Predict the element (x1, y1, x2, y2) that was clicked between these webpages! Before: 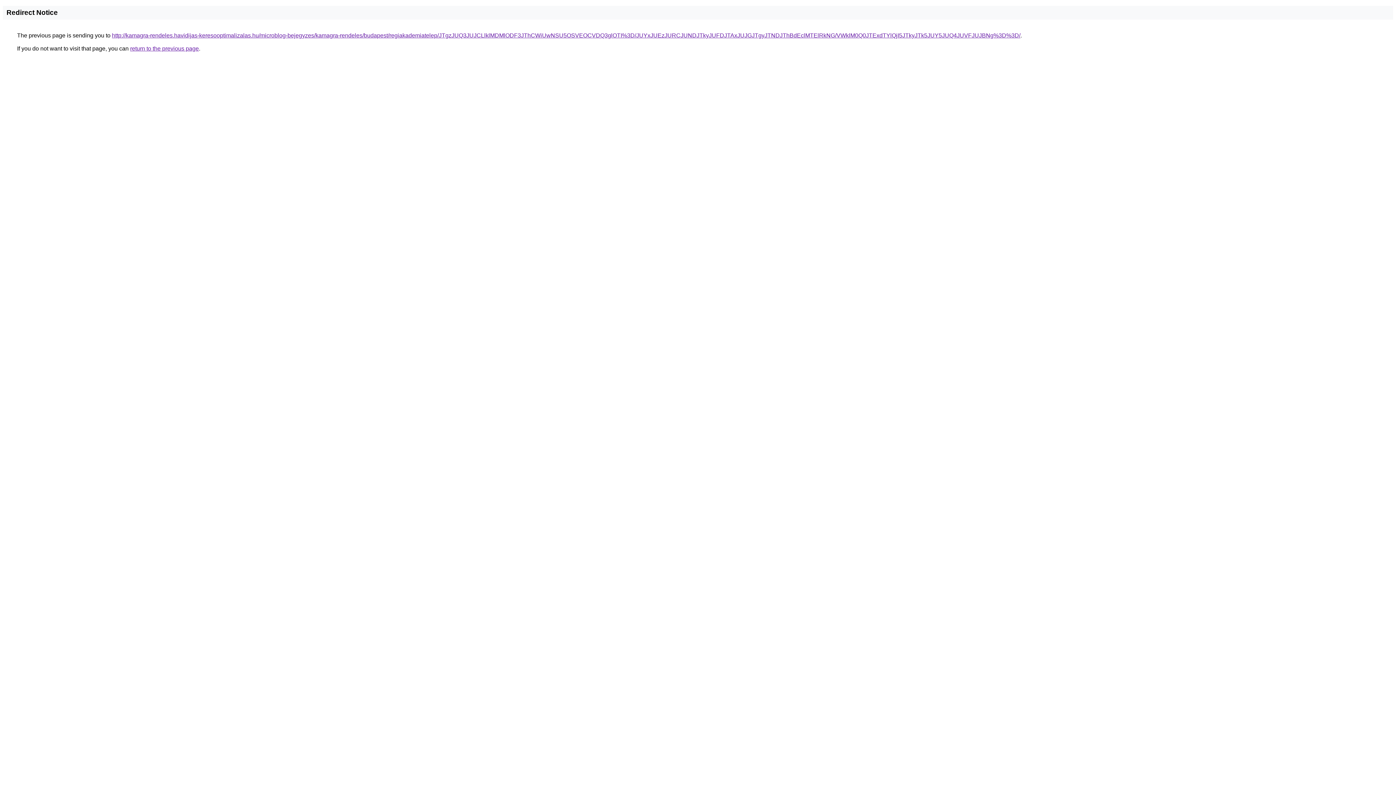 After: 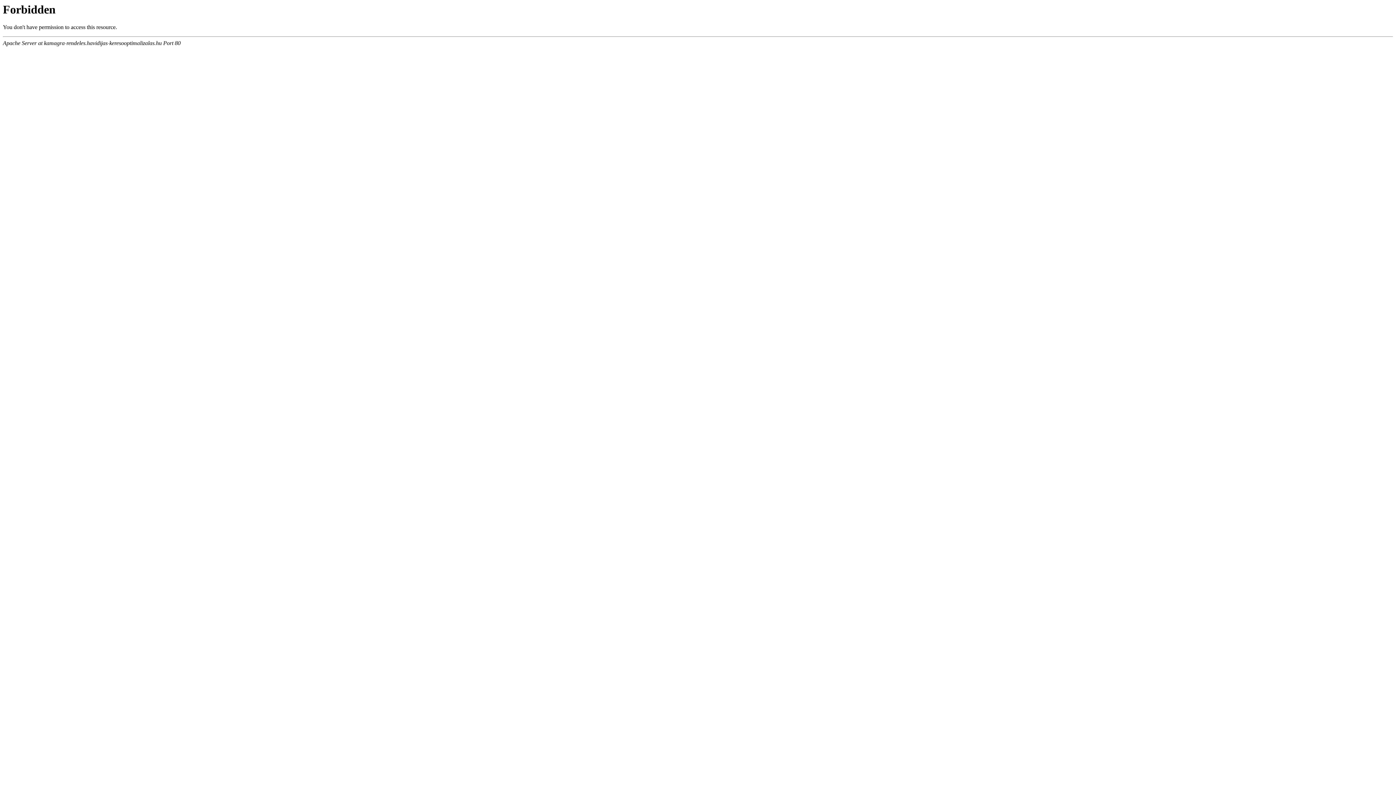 Action: bbox: (112, 32, 1020, 38) label: http://kamagra-rendeles.havidijas-keresooptimalizalas.hu/microblog-bejegyzes/kamagra-rendeles/budapest/regiakademiatelep/JTgzJUQ3JUJCLlklMDMlODF3JThCWiUwNSU5OSVEOCVDQ3glOTI%3D/JUYxJUEzJURCJUNDJTkyJUFDJTAxJUJGJTgyJTNDJThBdEclMTElRkNG/VWklM0Q0JTExdTYlQjI5JTkyJTk5JUY5JUQ4JUVFJUJBNg%3D%3D/